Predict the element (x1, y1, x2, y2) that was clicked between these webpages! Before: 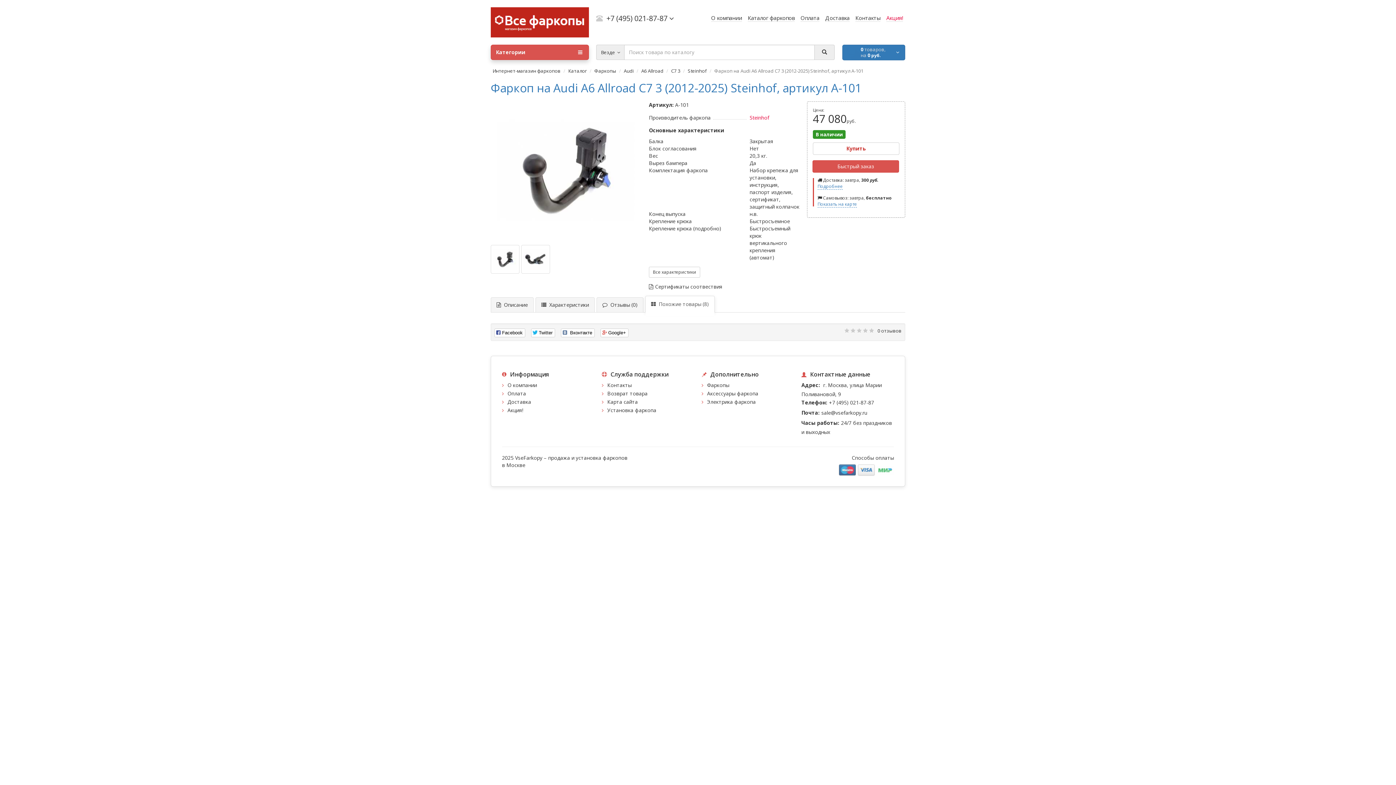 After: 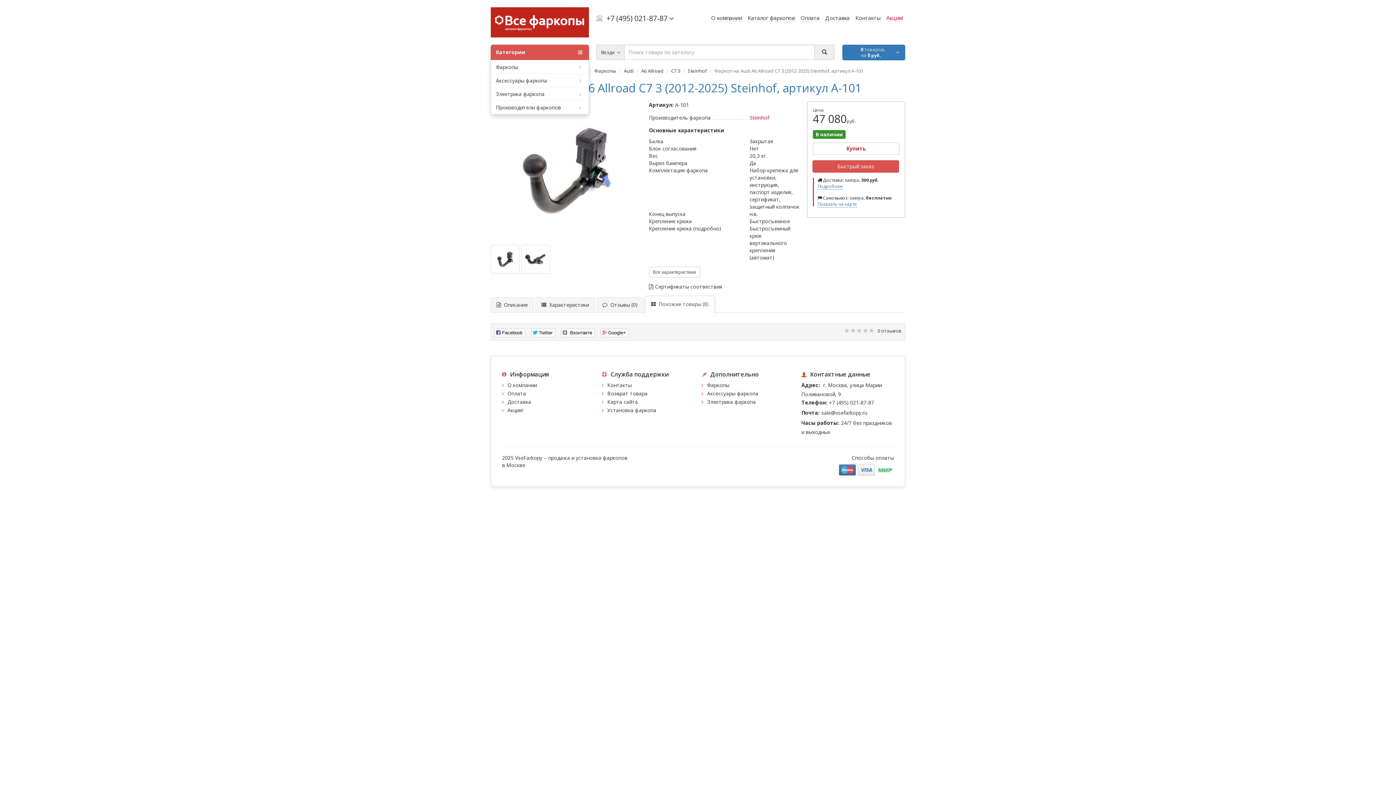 Action: label: Категории bbox: (490, 44, 589, 59)